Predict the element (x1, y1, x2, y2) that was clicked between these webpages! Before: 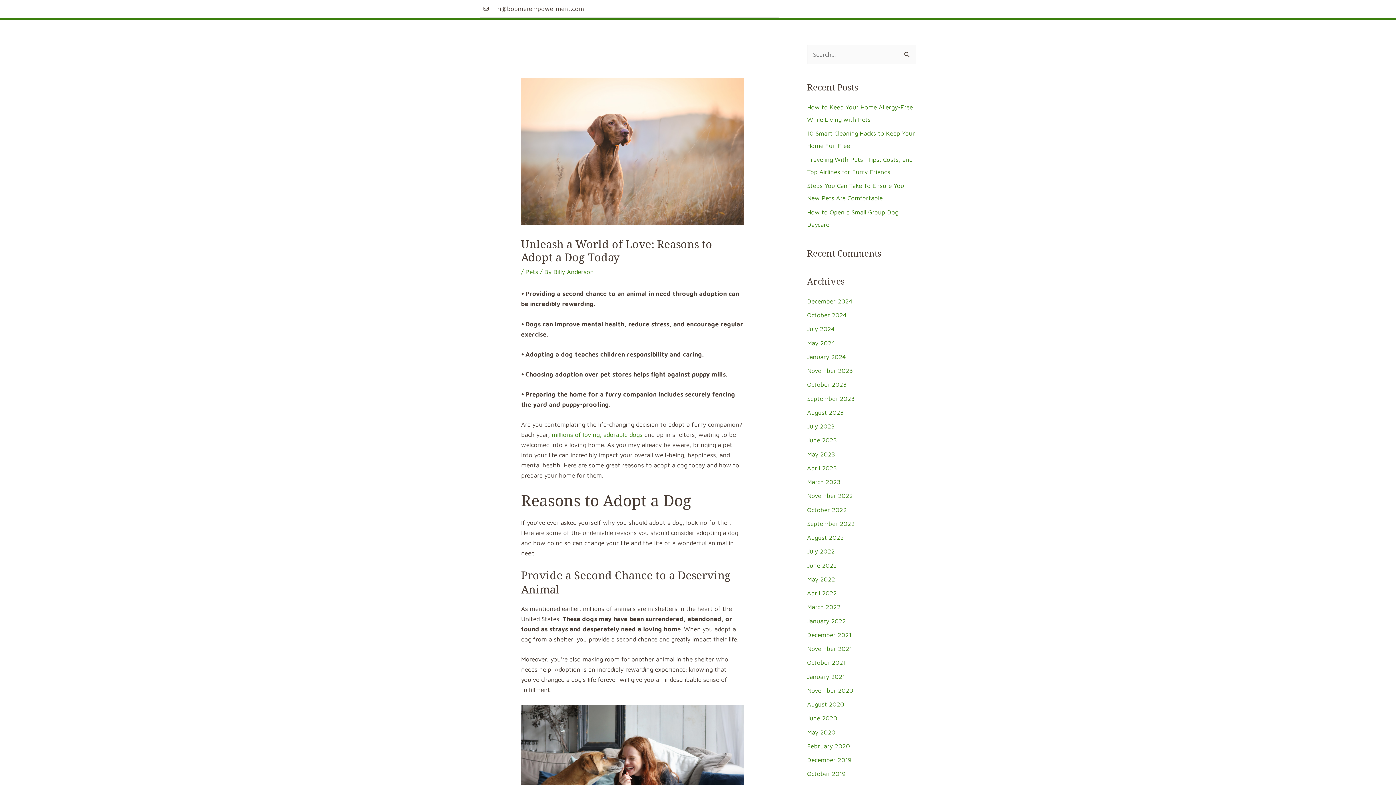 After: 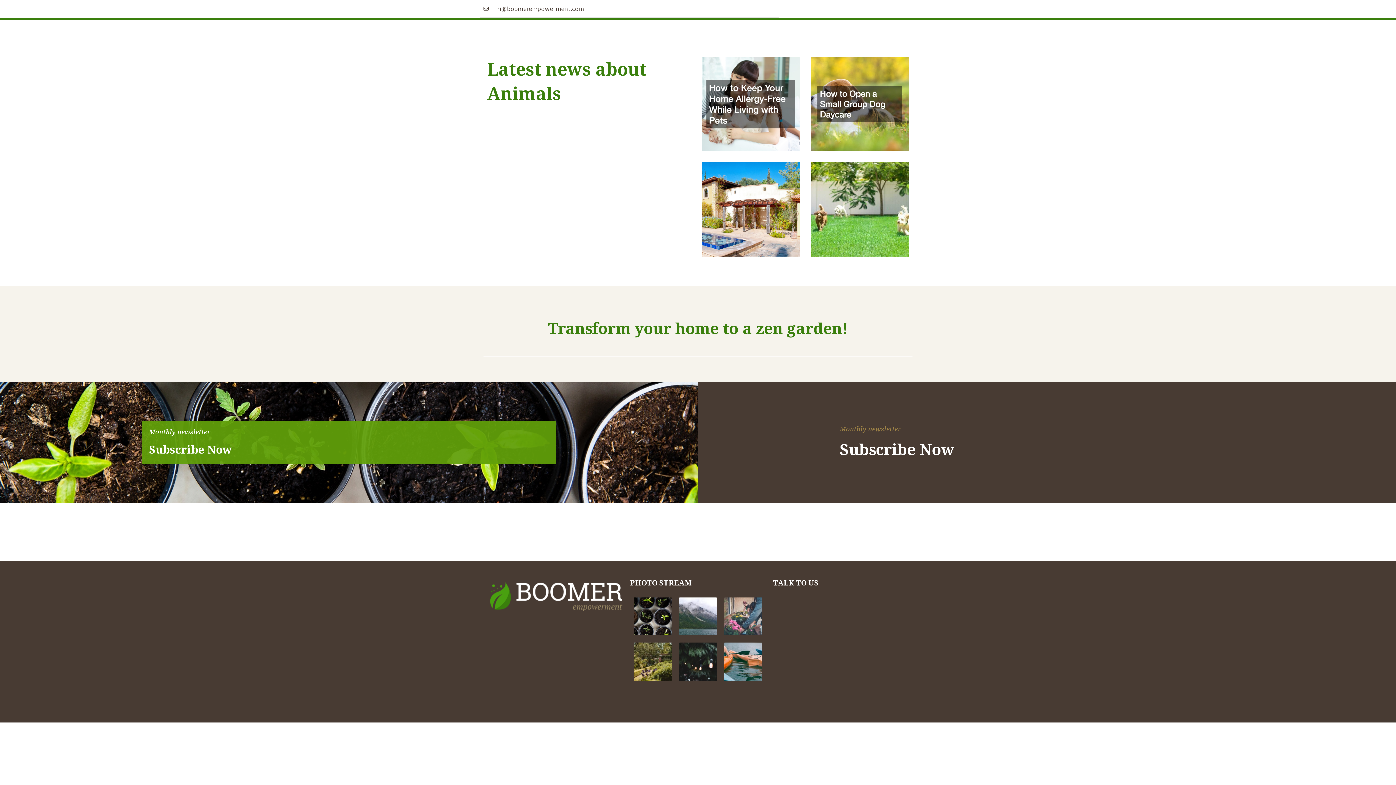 Action: label: Billy Anderson bbox: (553, 268, 593, 275)